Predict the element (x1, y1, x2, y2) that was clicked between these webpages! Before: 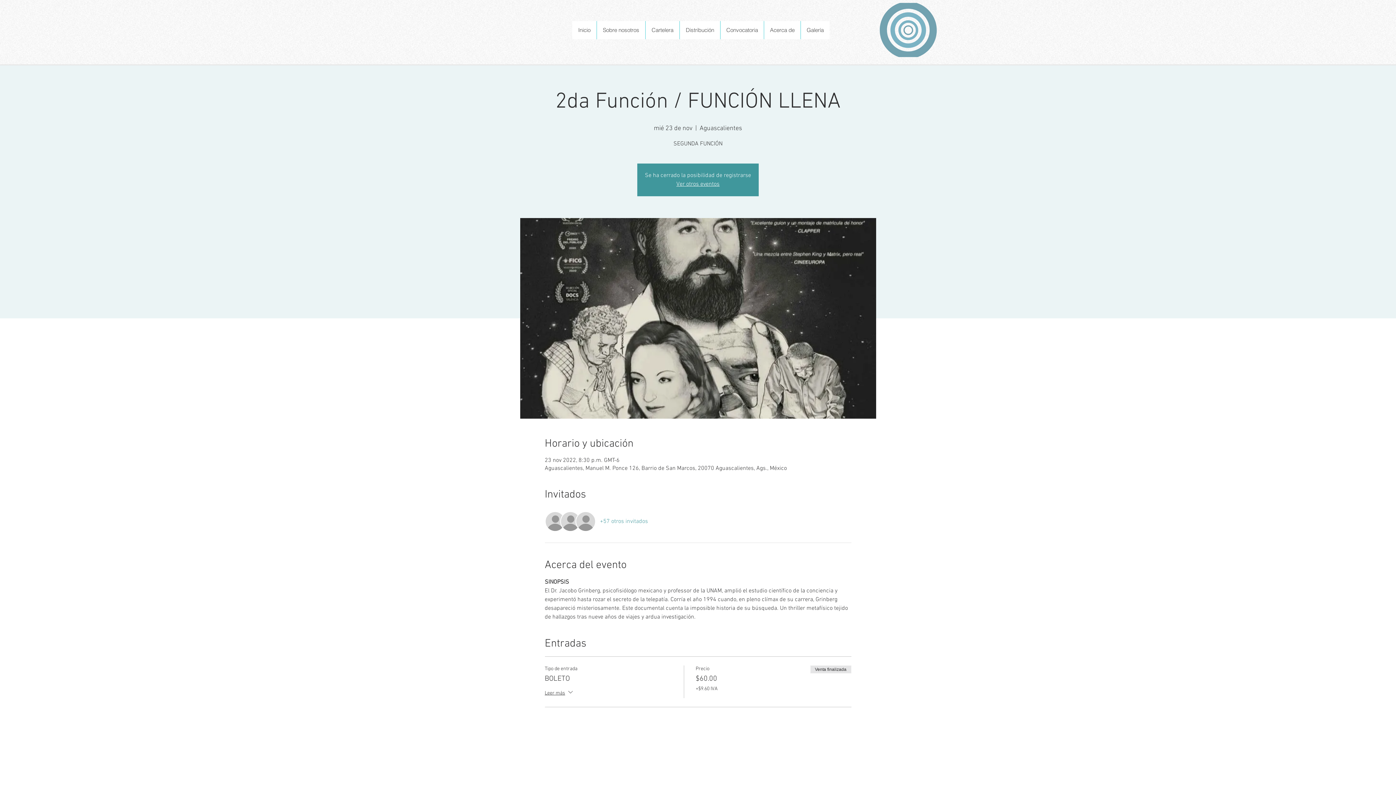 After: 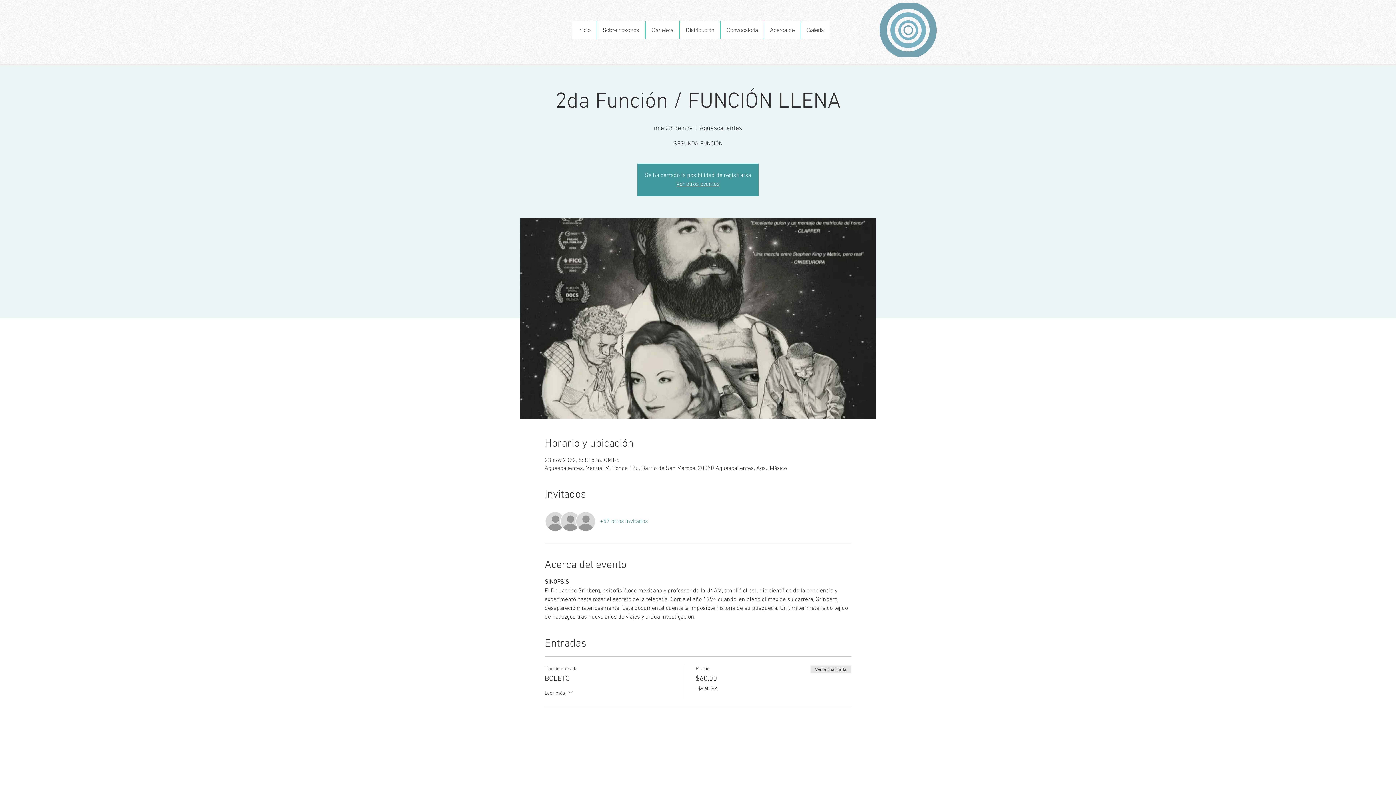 Action: bbox: (679, 21, 720, 39) label: Distribución